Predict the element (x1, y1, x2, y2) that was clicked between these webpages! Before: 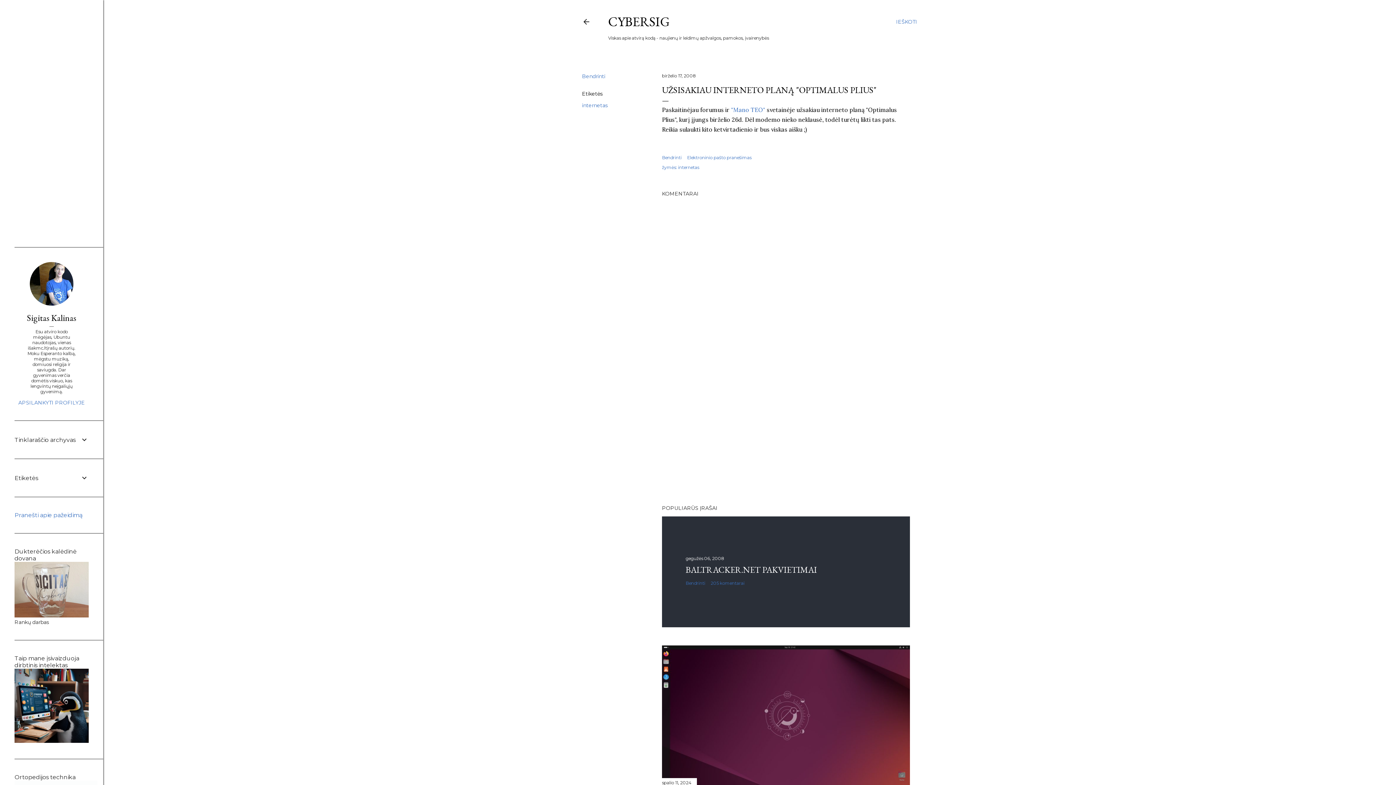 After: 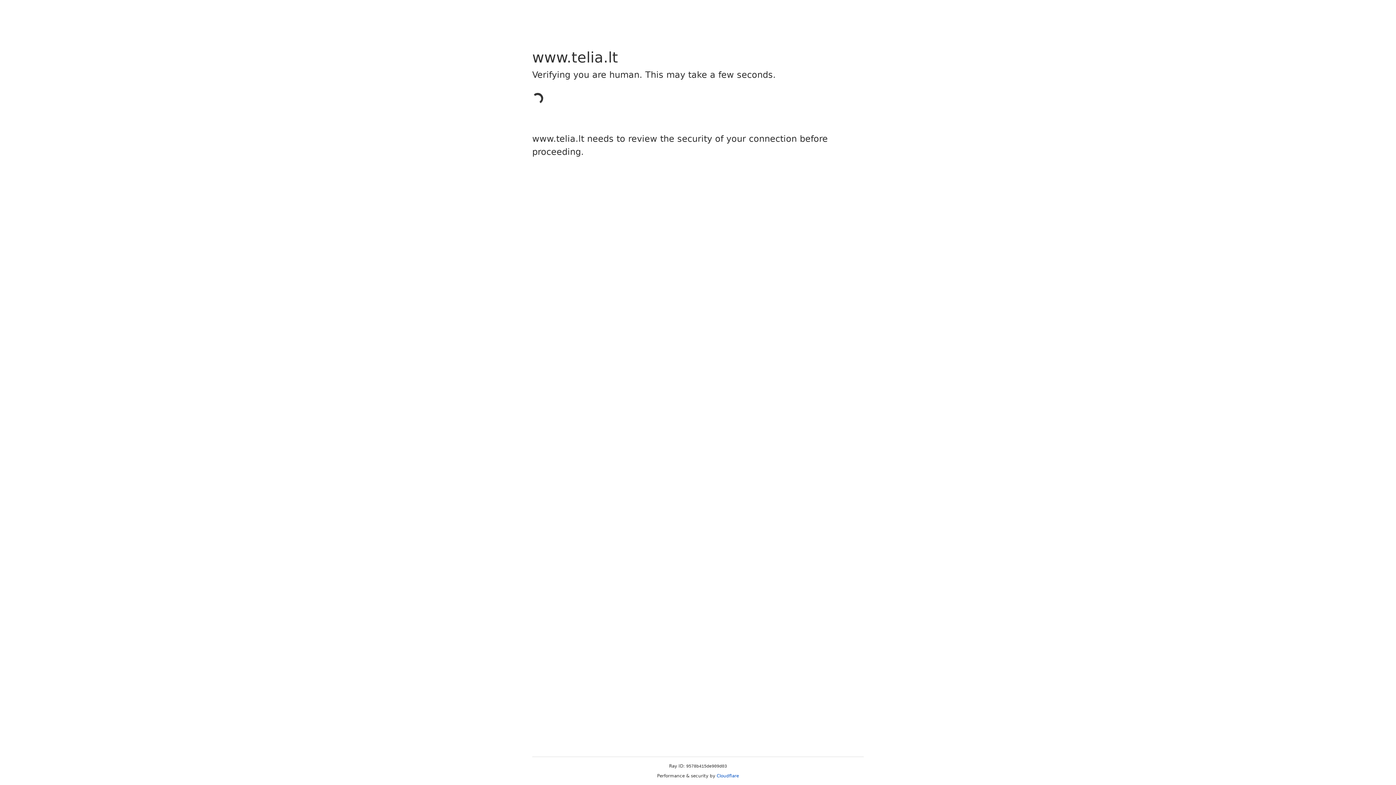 Action: bbox: (731, 106, 765, 113) label: "Mano TEO"